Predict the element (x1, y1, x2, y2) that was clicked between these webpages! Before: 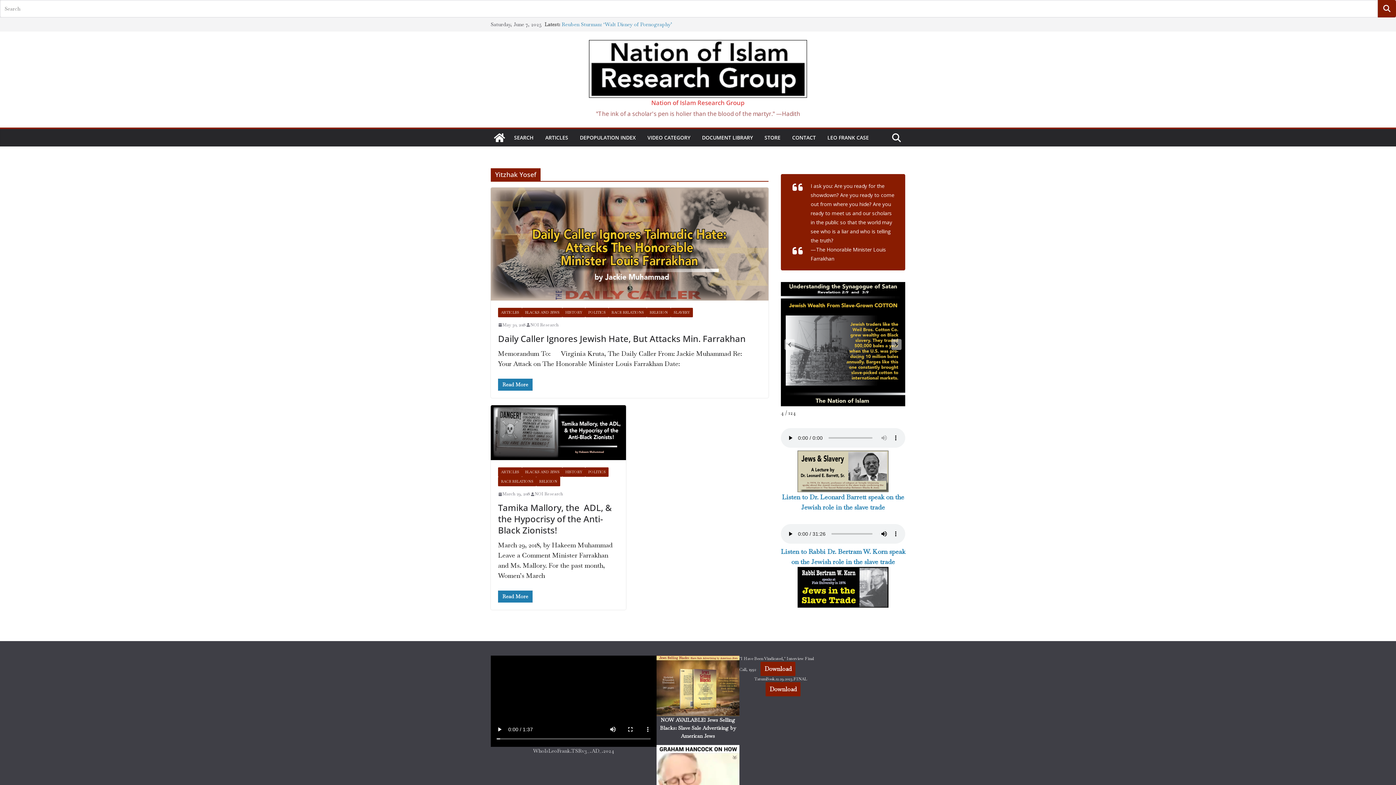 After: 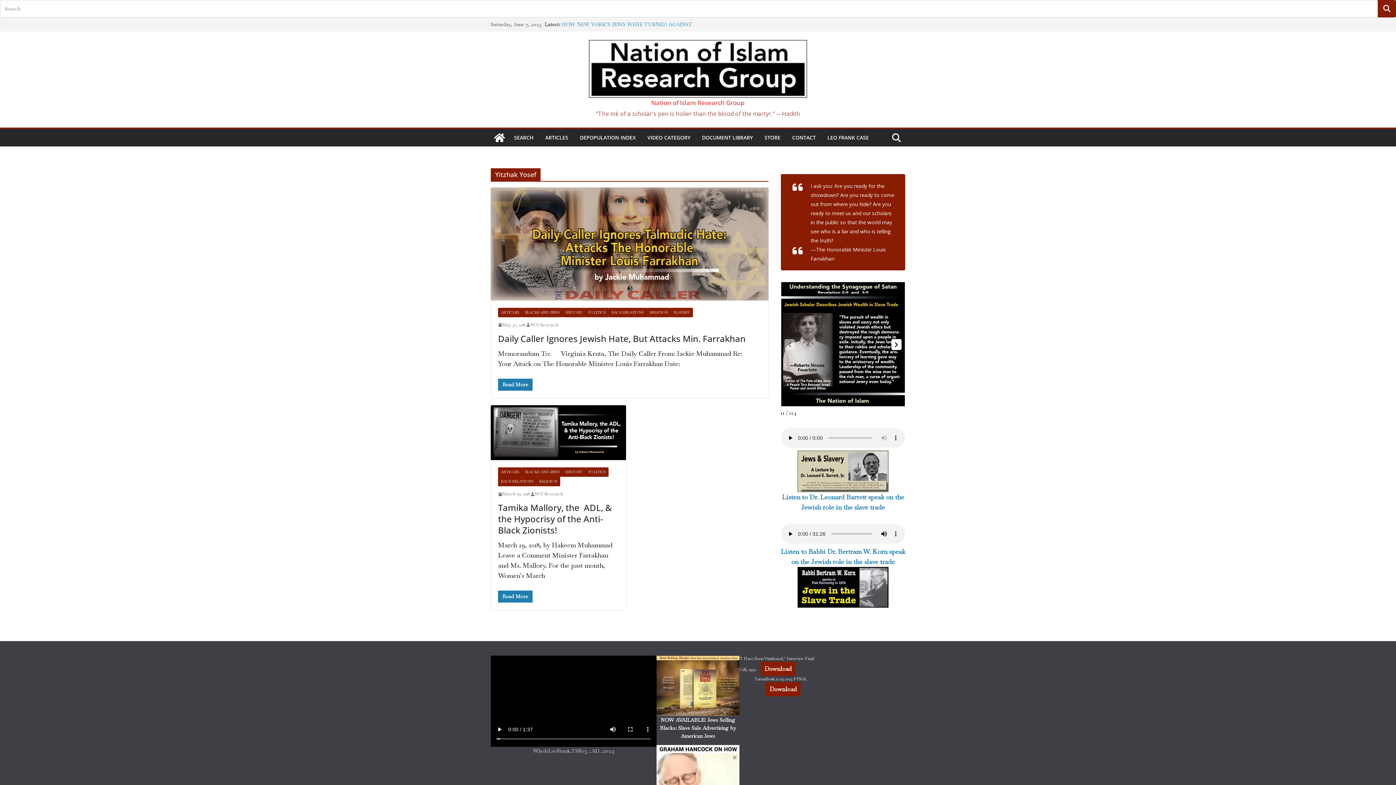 Action: label: Next slide bbox: (891, 339, 901, 350)